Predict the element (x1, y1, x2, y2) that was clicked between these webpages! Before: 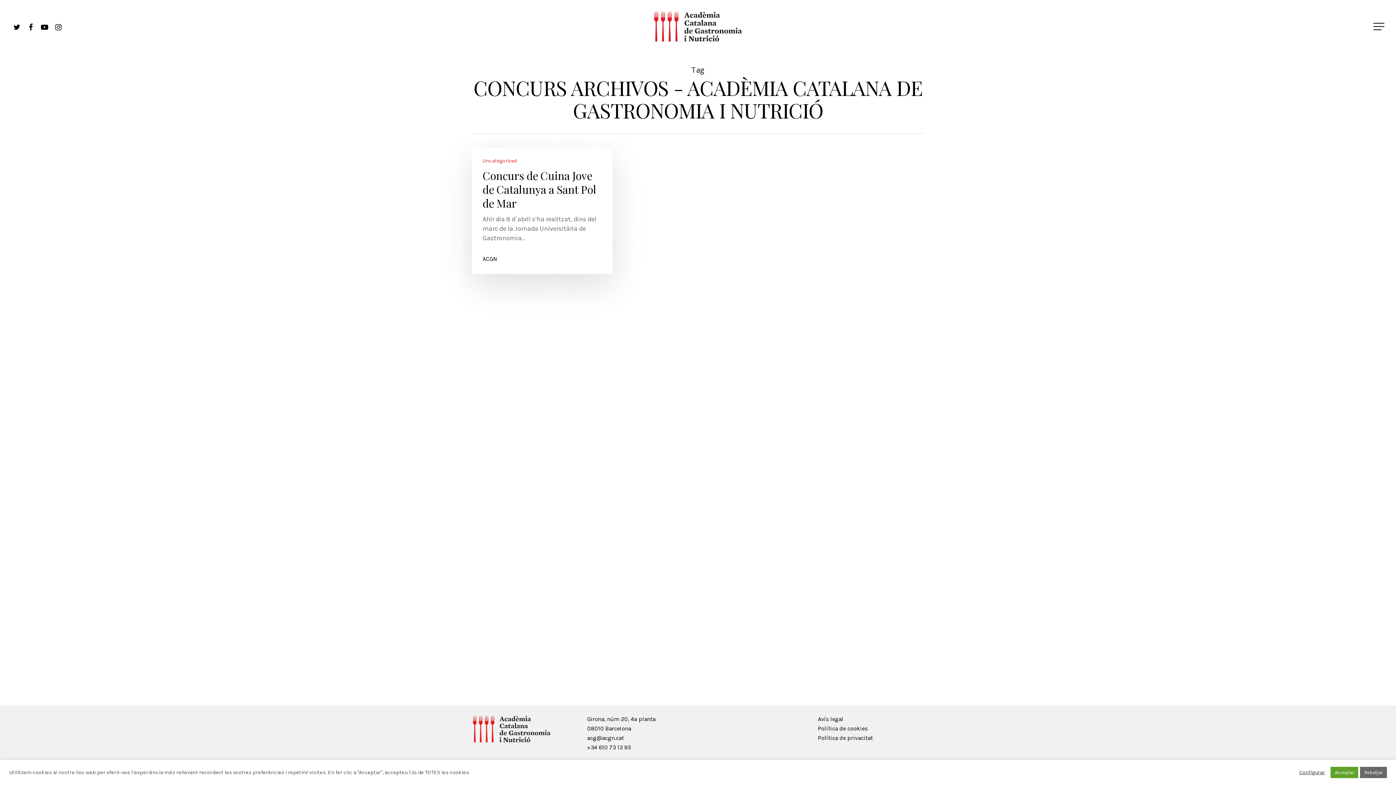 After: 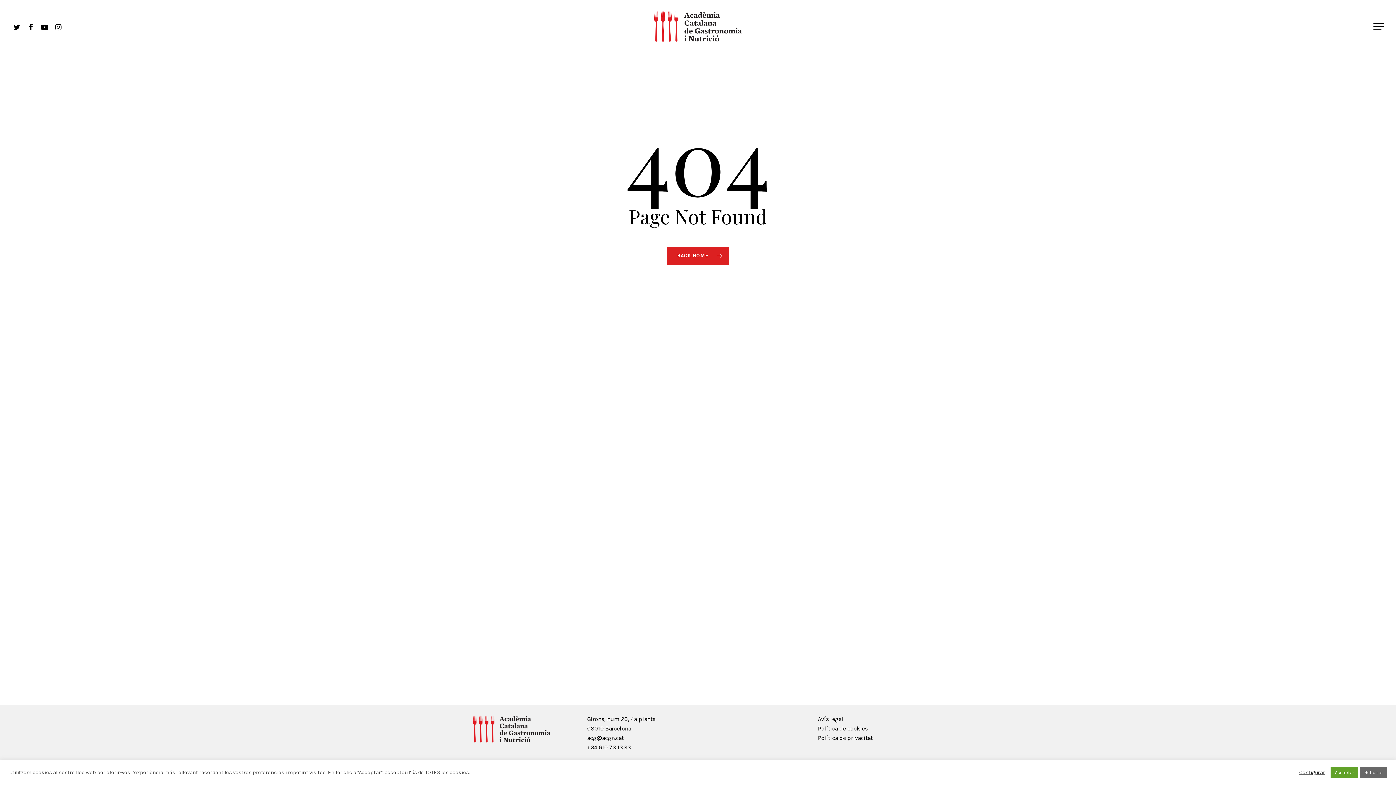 Action: bbox: (818, 716, 843, 722) label: Avís legal